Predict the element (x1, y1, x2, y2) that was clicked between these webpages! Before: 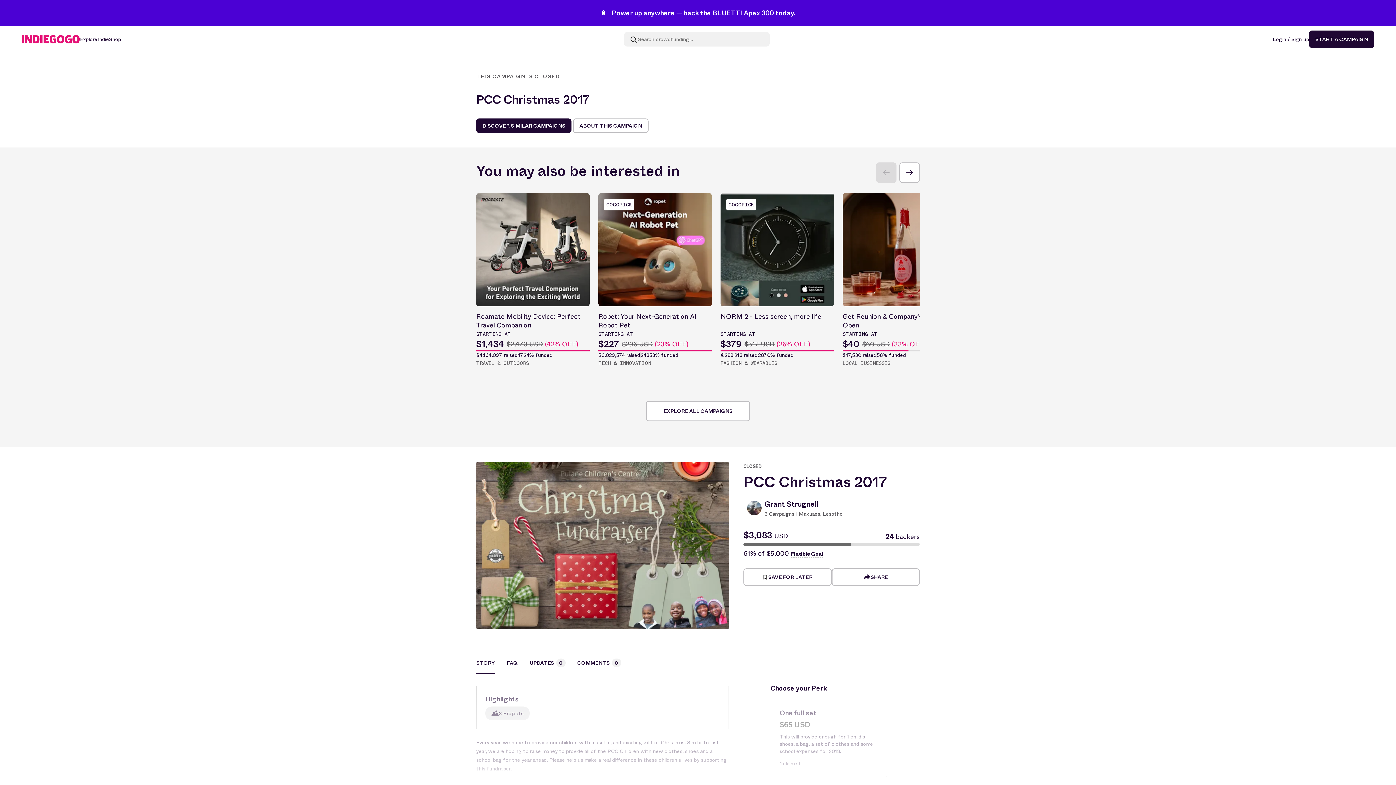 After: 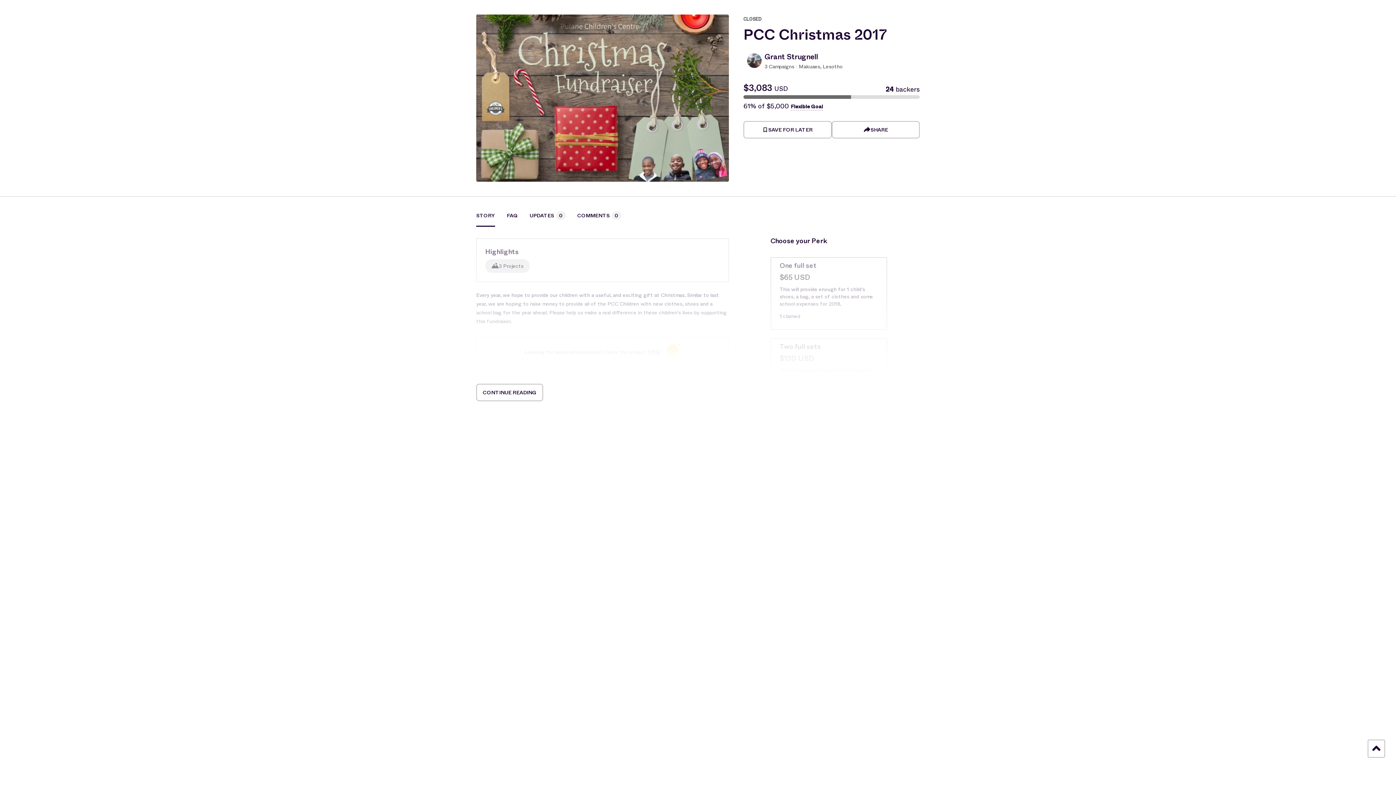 Action: label: ABOUT THIS CAMPAIGN bbox: (573, 118, 648, 133)